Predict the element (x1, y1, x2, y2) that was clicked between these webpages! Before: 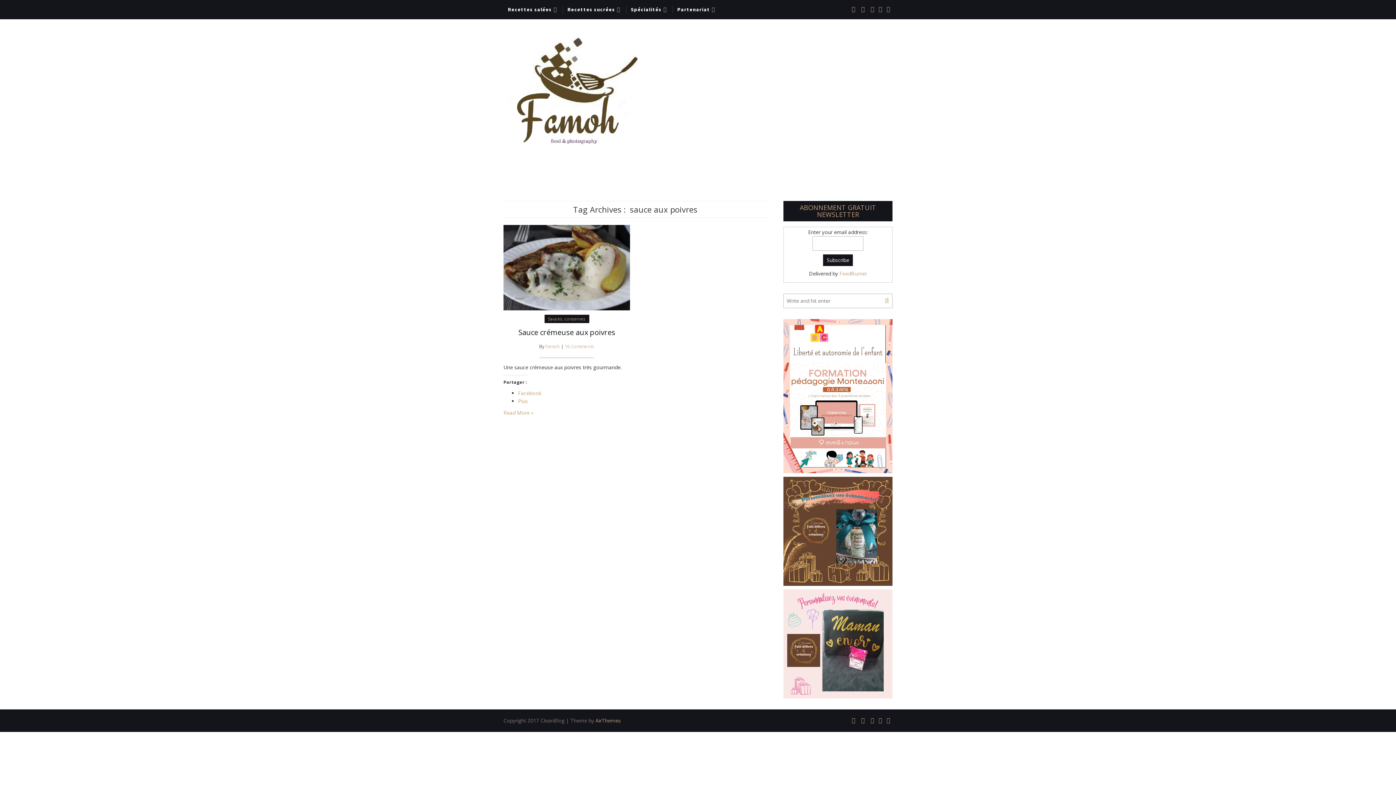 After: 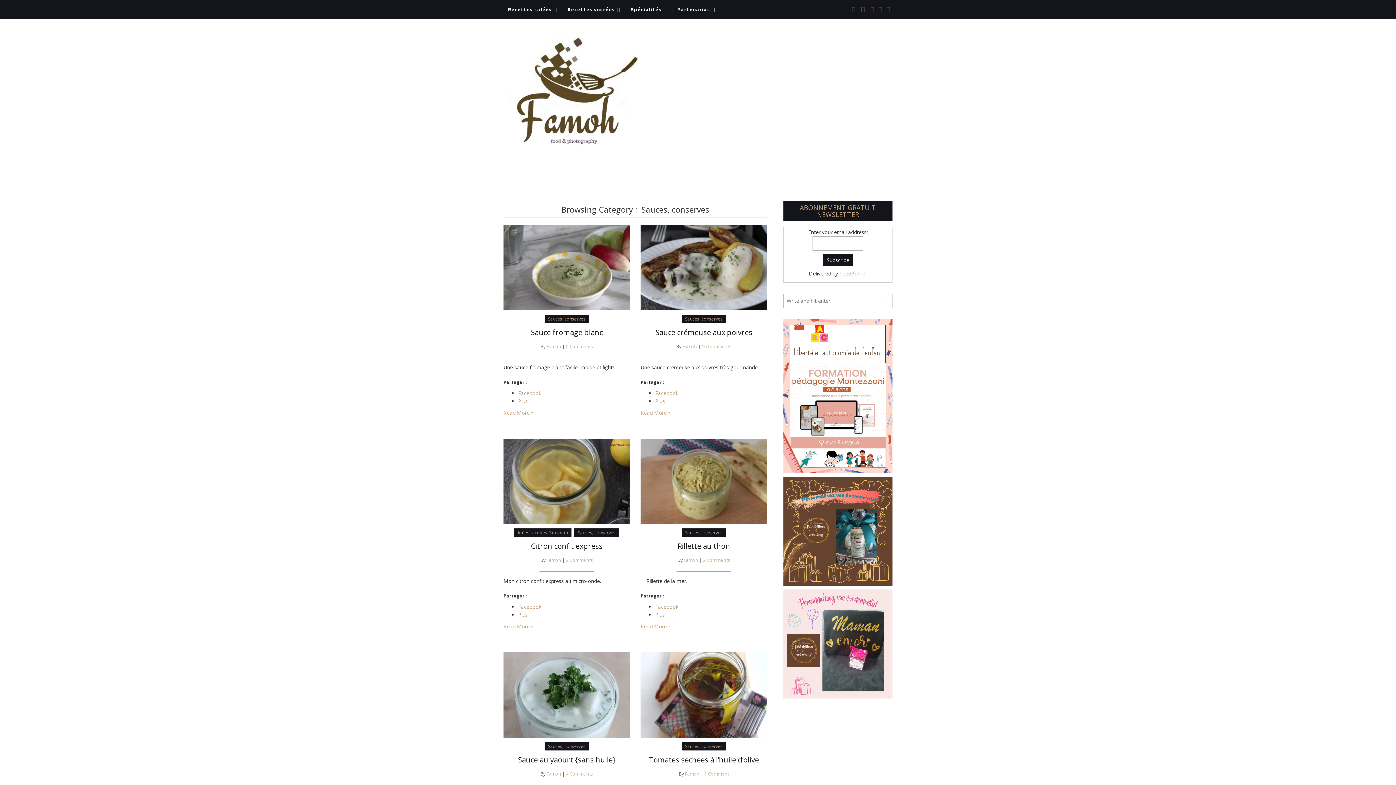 Action: bbox: (548, 316, 585, 322) label: Sauces, conserves